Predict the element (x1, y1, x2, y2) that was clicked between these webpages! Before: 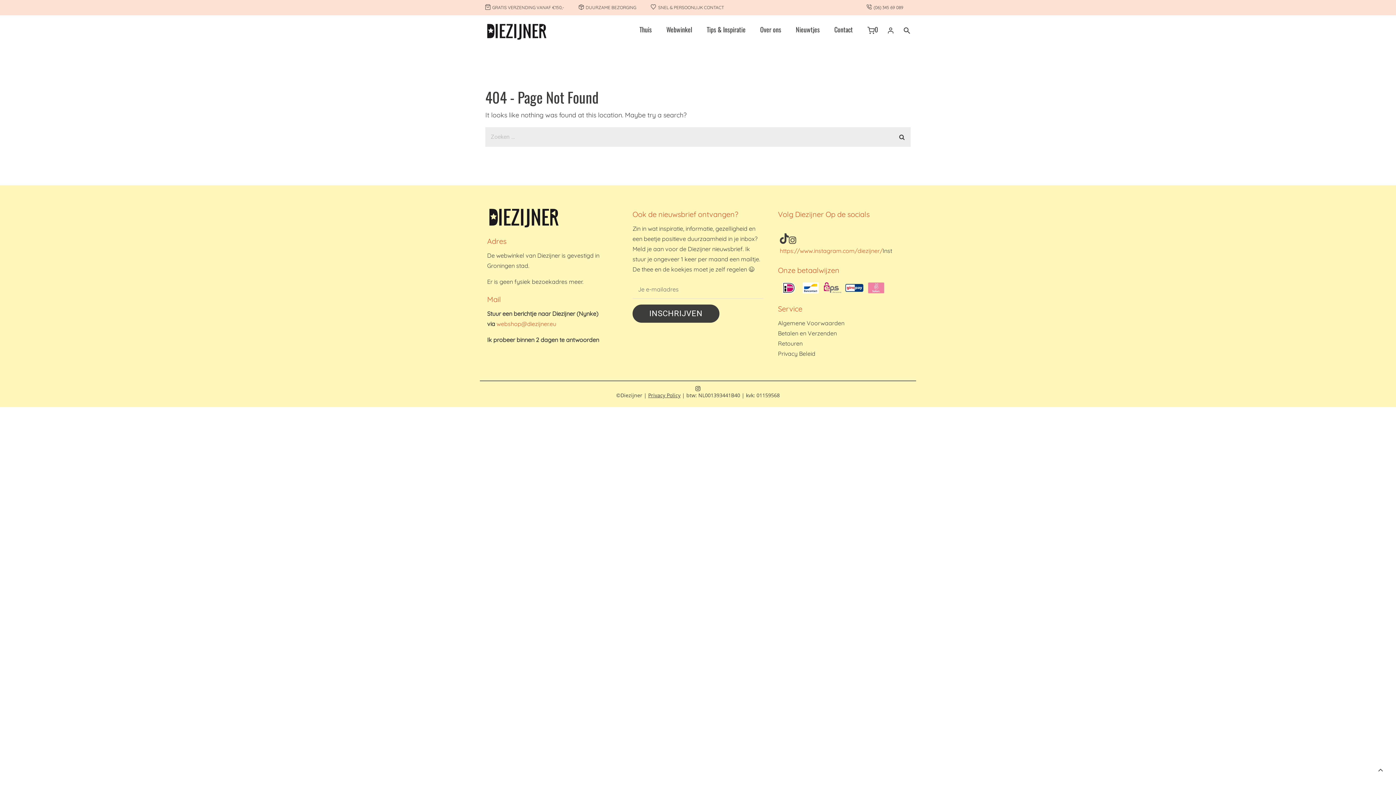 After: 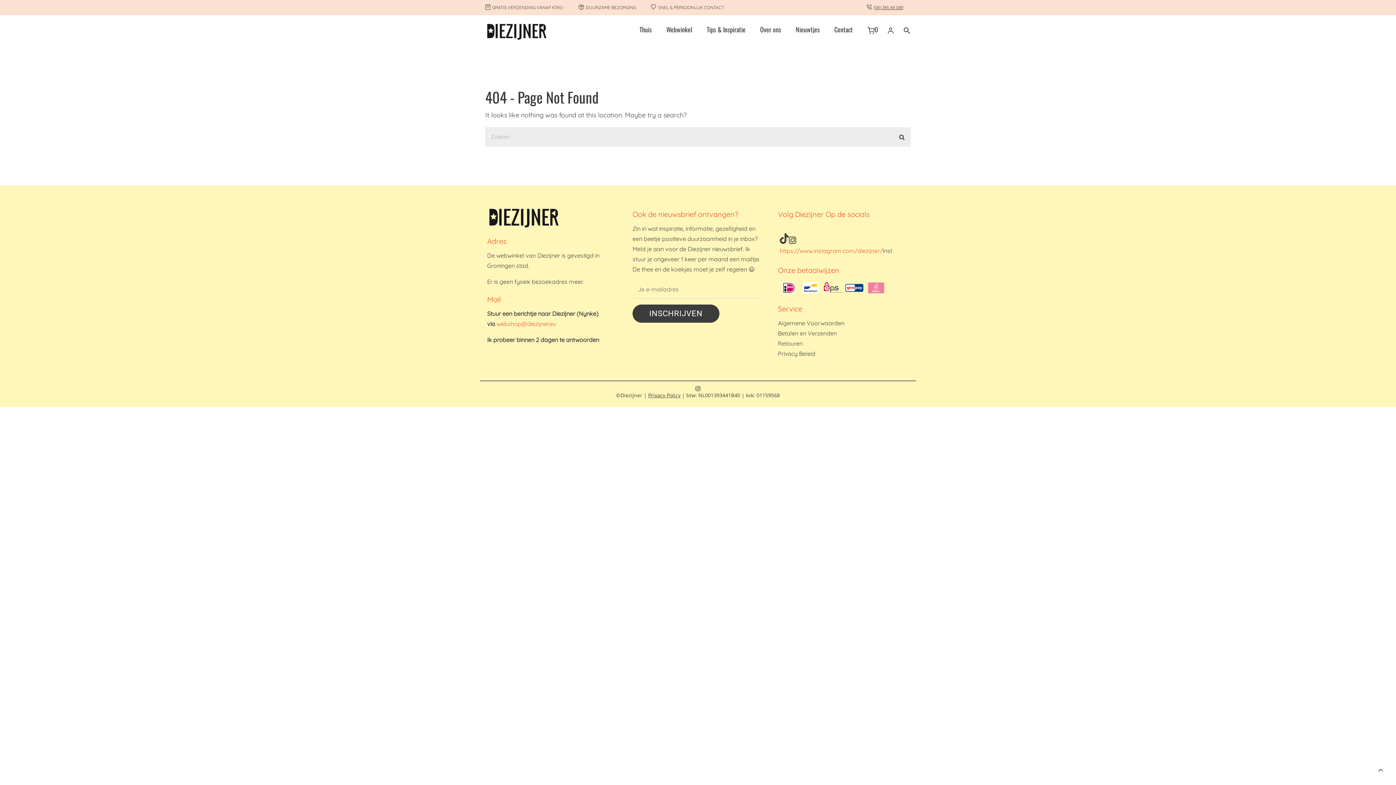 Action: label: (06) 345 69 089 bbox: (873, 4, 903, 10)